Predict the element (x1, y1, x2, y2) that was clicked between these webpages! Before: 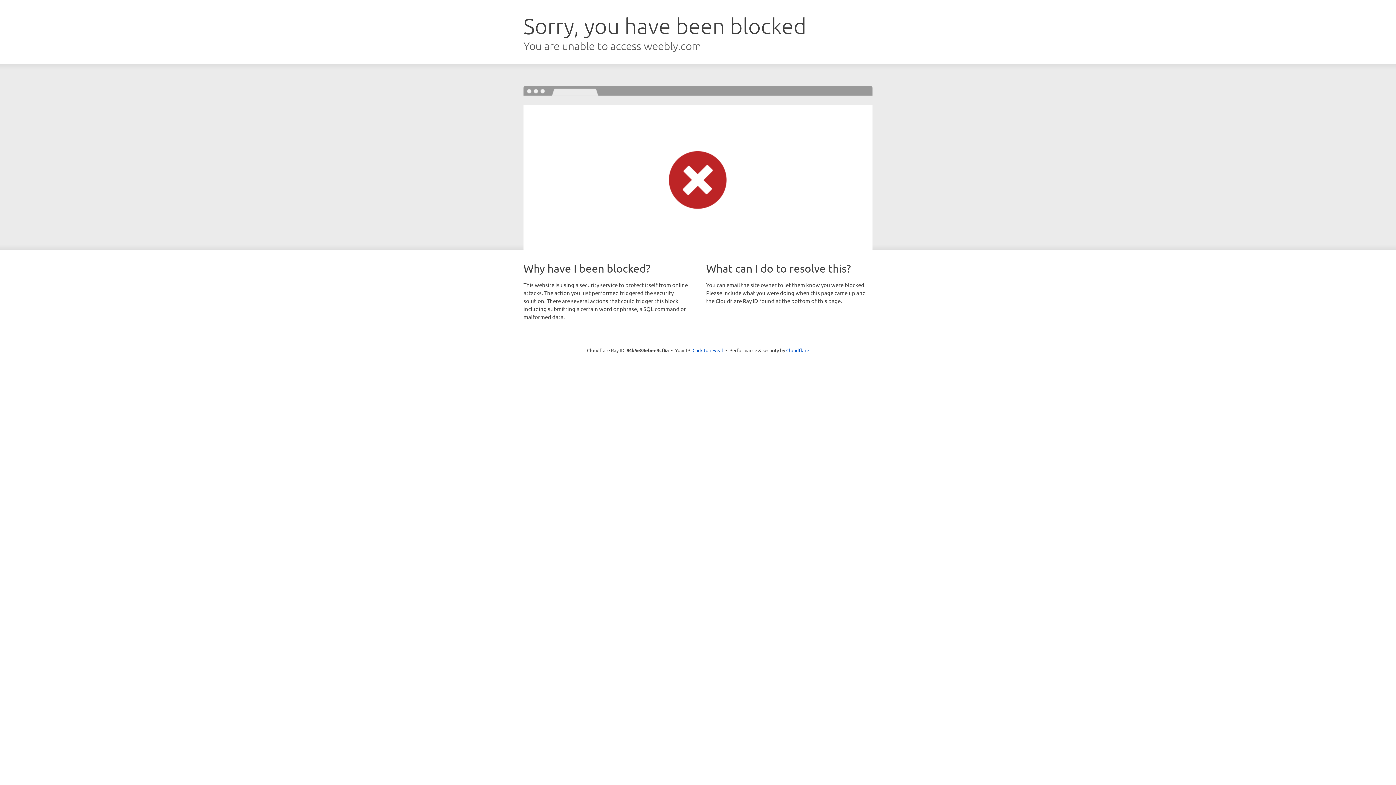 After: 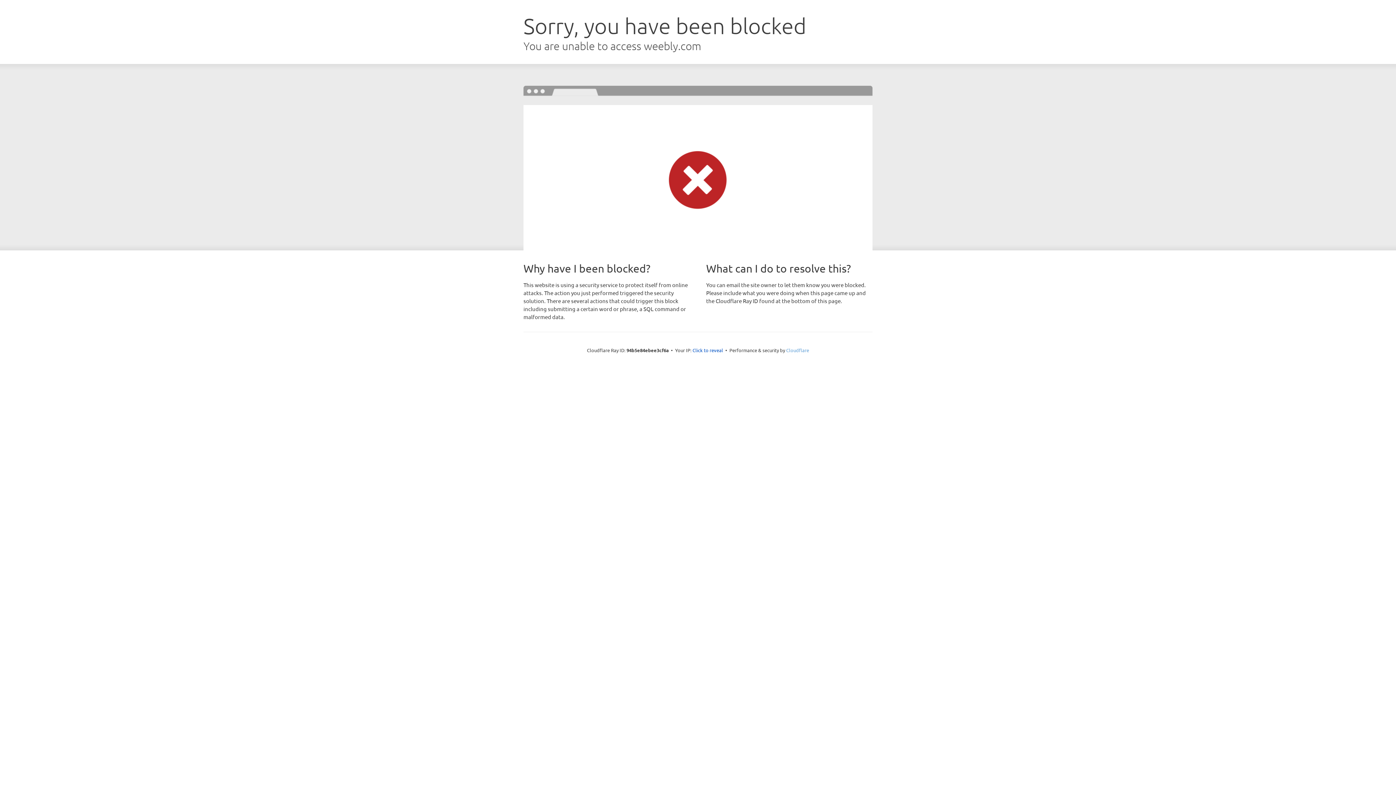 Action: bbox: (786, 347, 809, 353) label: Cloudflare